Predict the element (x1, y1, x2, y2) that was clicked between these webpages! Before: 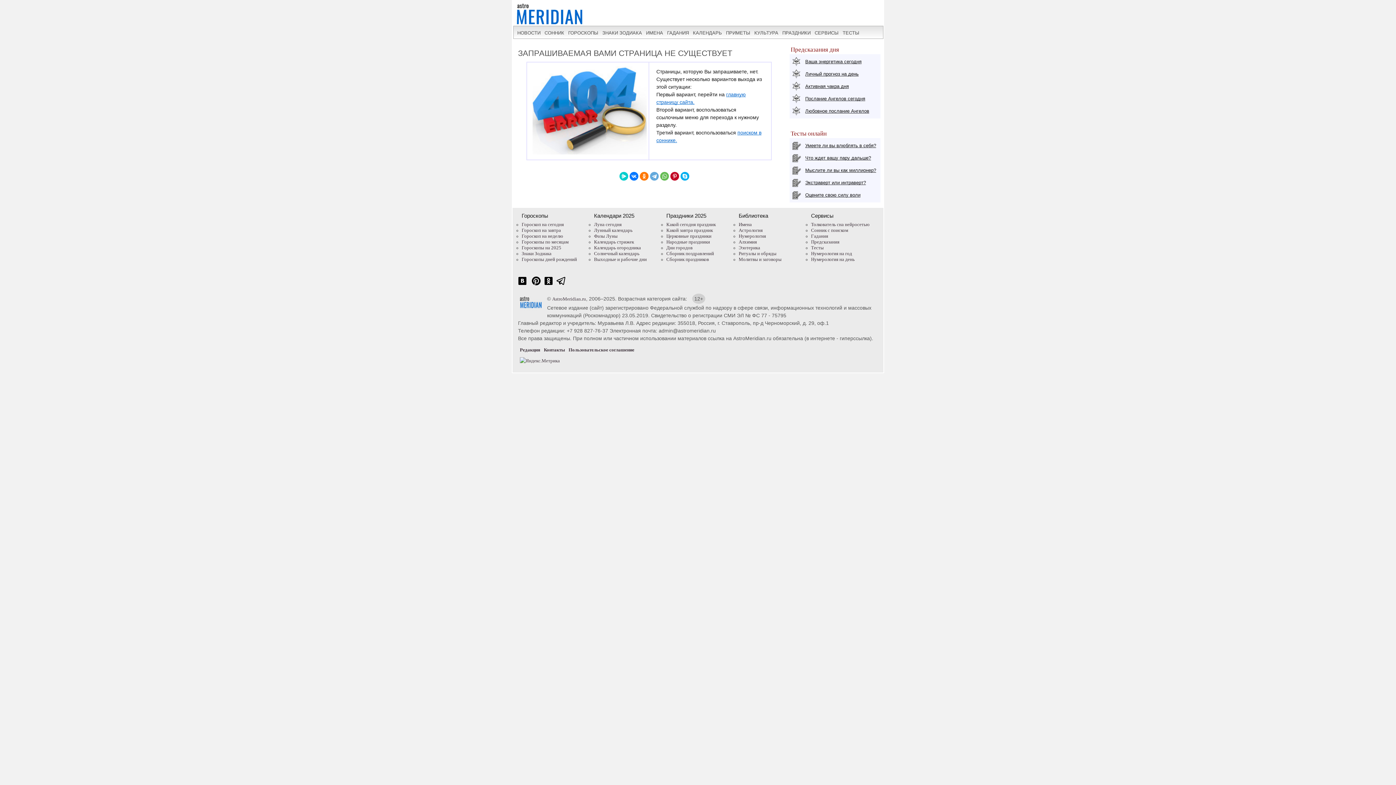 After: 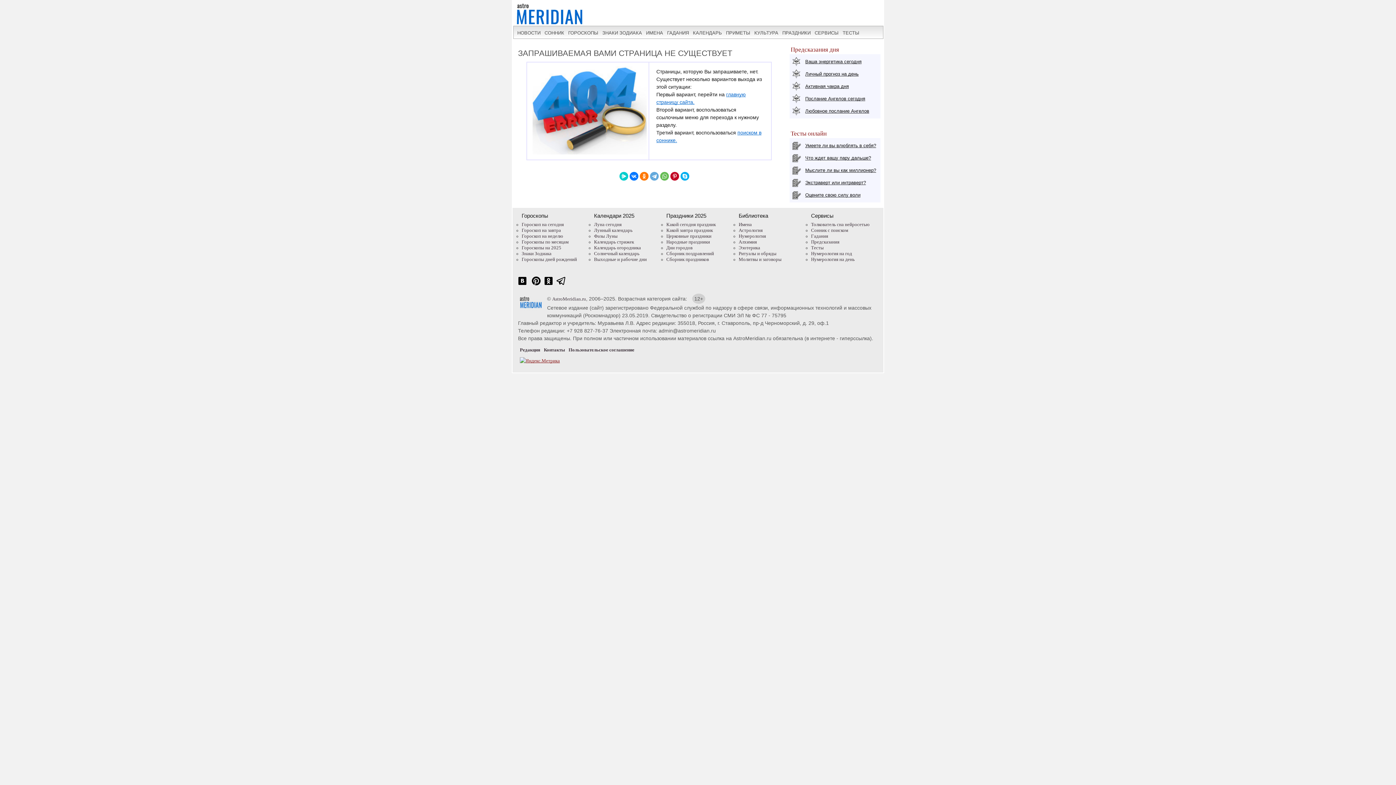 Action: bbox: (518, 358, 561, 363)